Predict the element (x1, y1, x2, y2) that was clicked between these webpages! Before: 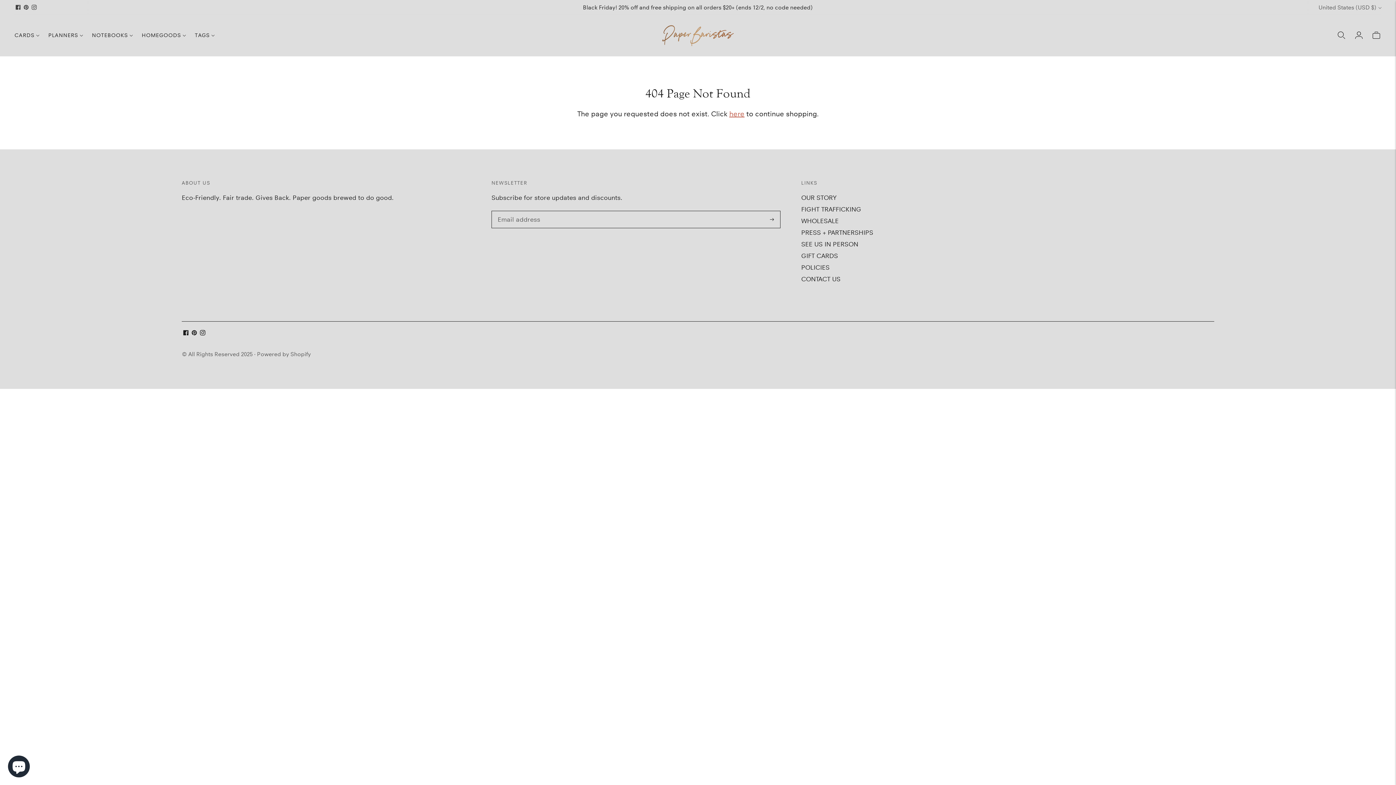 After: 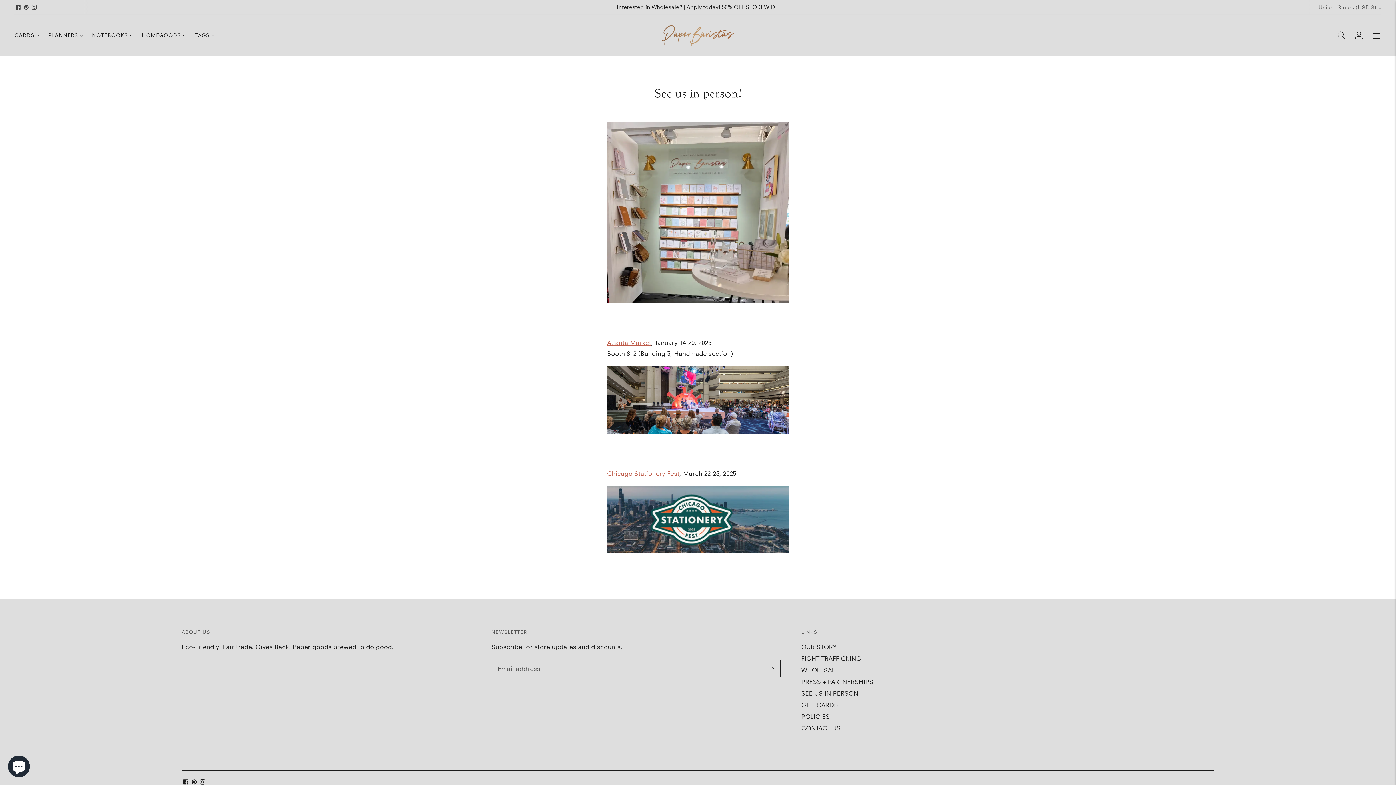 Action: label: SEE US IN PERSON bbox: (801, 240, 858, 247)